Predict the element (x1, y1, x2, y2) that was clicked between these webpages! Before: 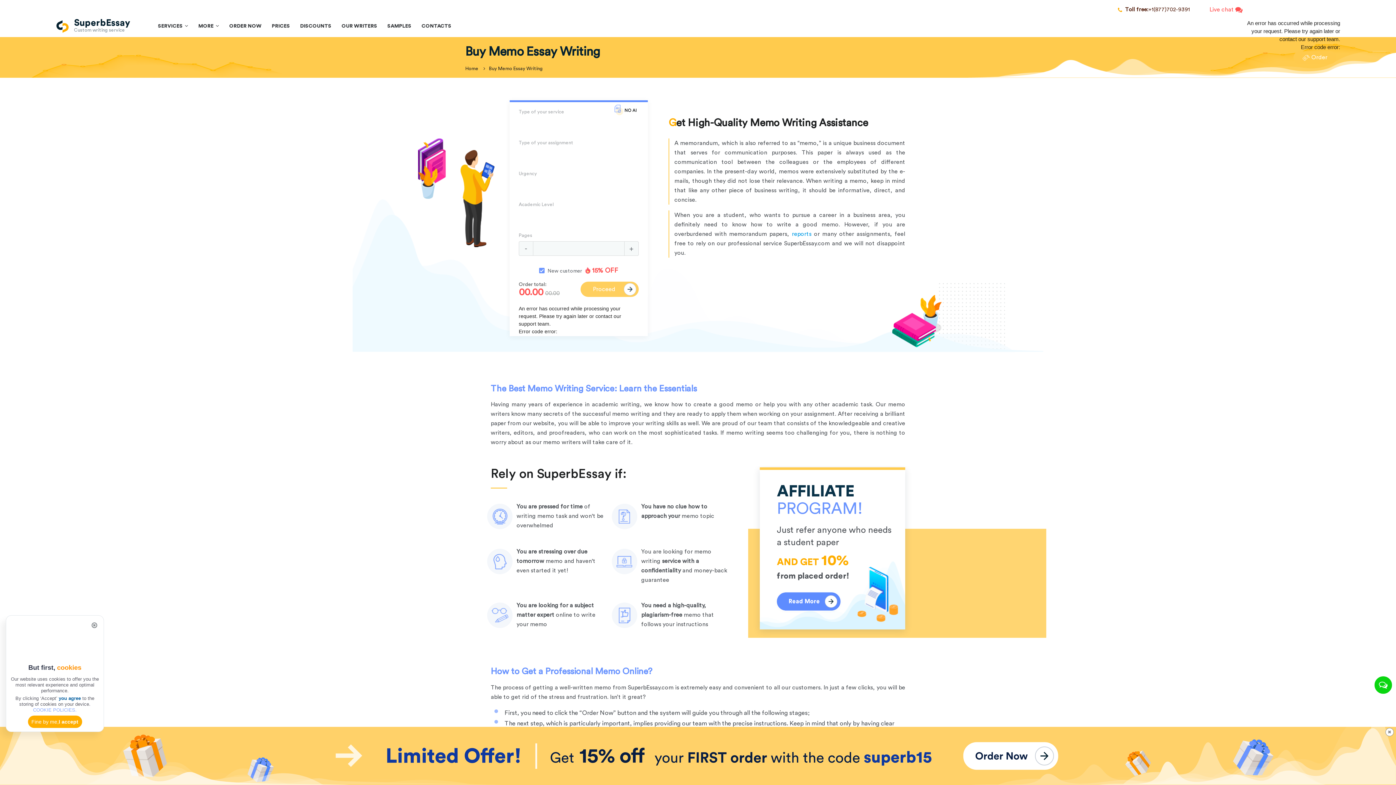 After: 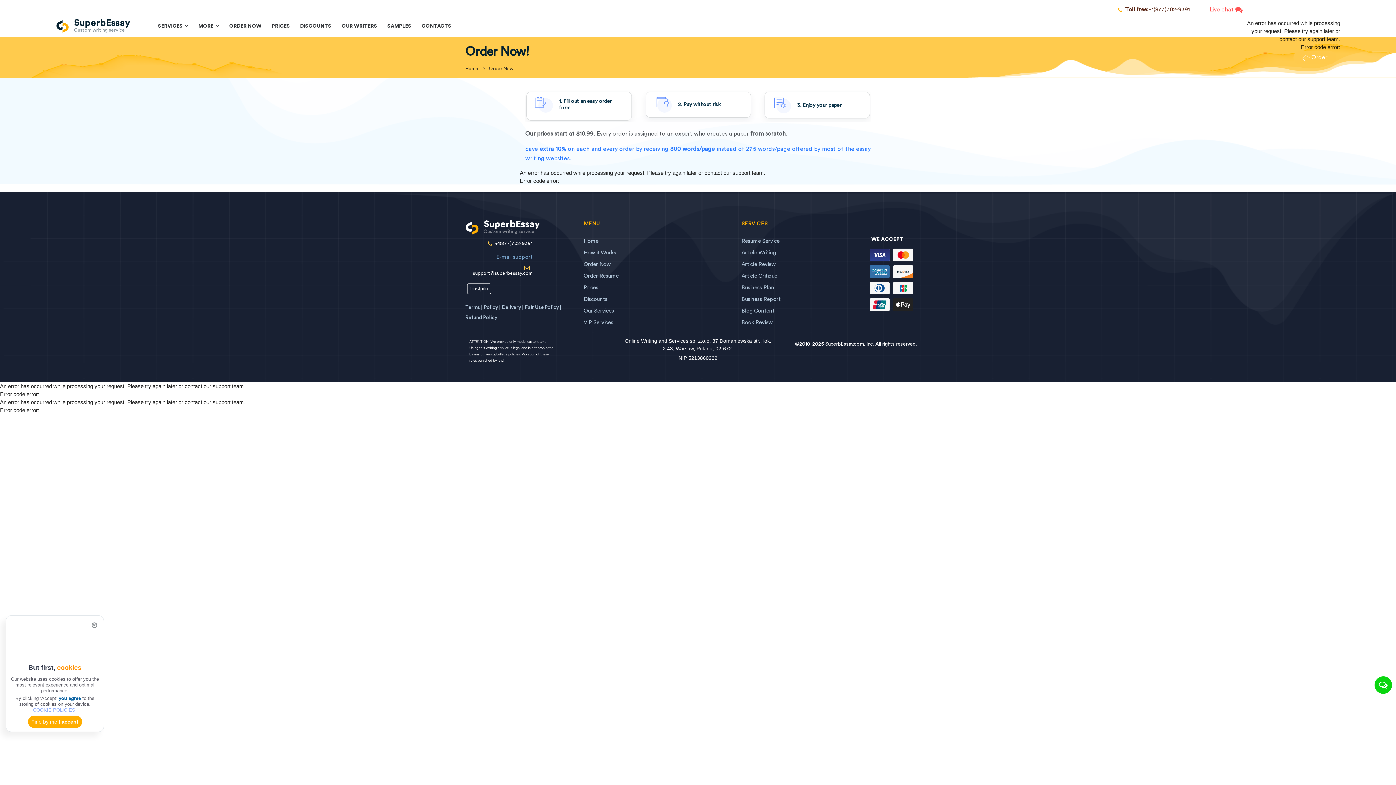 Action: bbox: (1293, 51, 1336, 64) label:  Order